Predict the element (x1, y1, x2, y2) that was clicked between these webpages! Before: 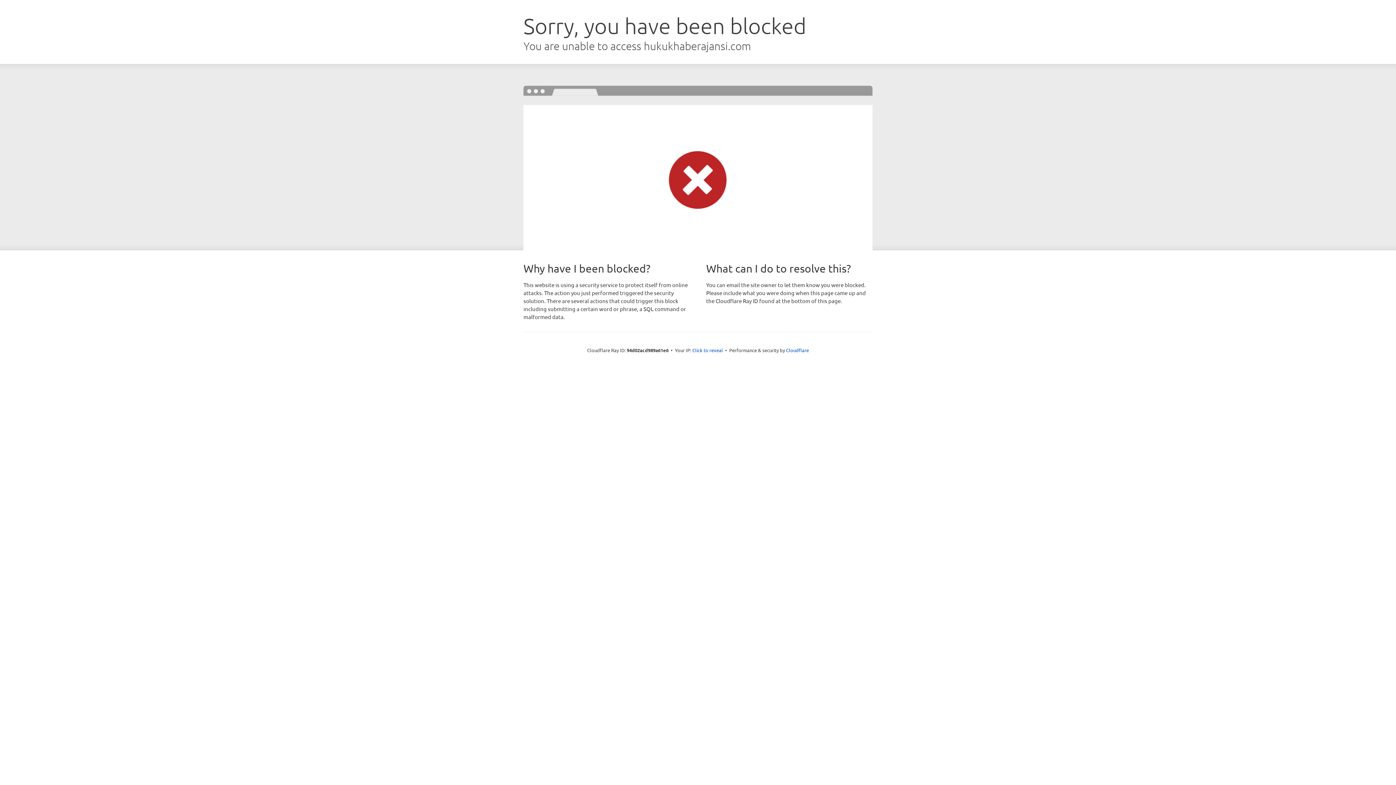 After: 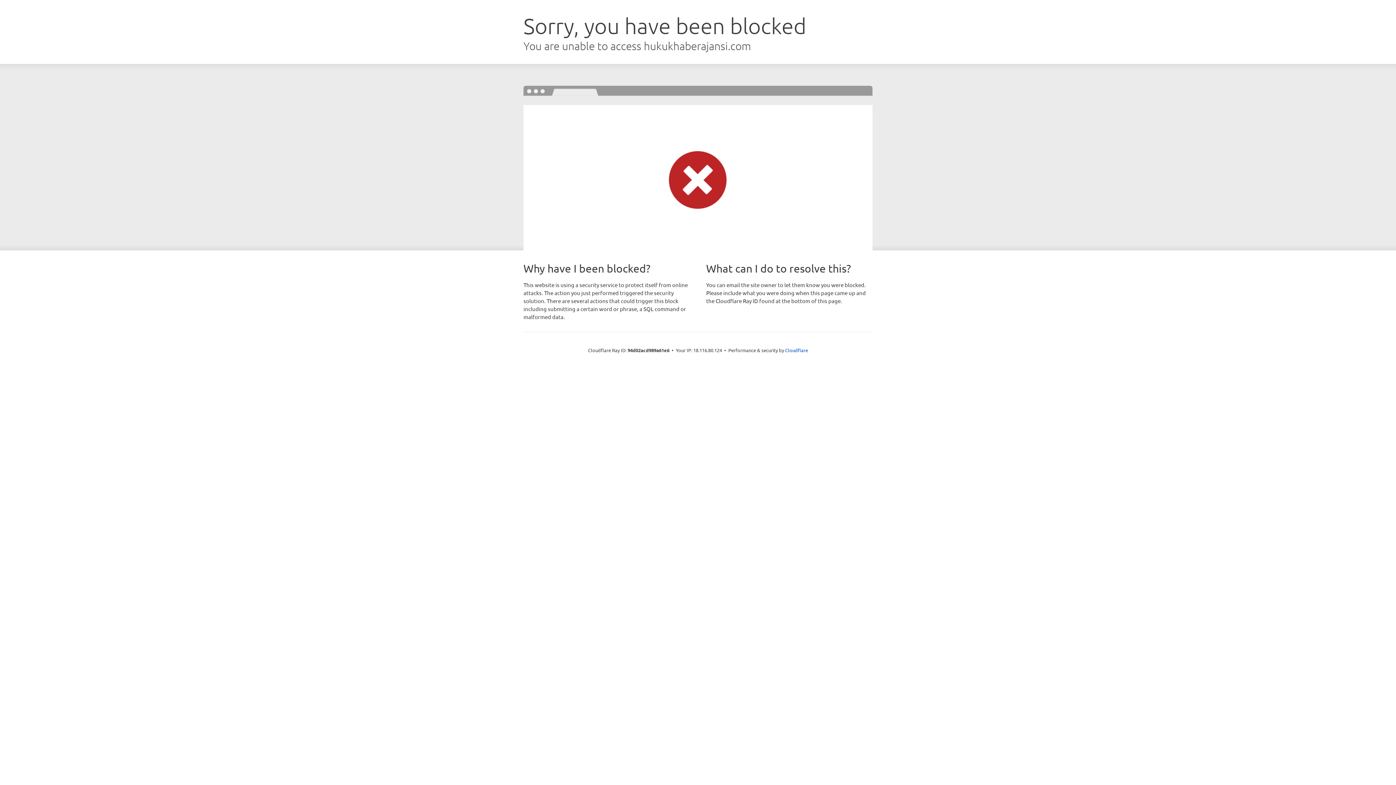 Action: bbox: (692, 346, 723, 353) label: Click to reveal